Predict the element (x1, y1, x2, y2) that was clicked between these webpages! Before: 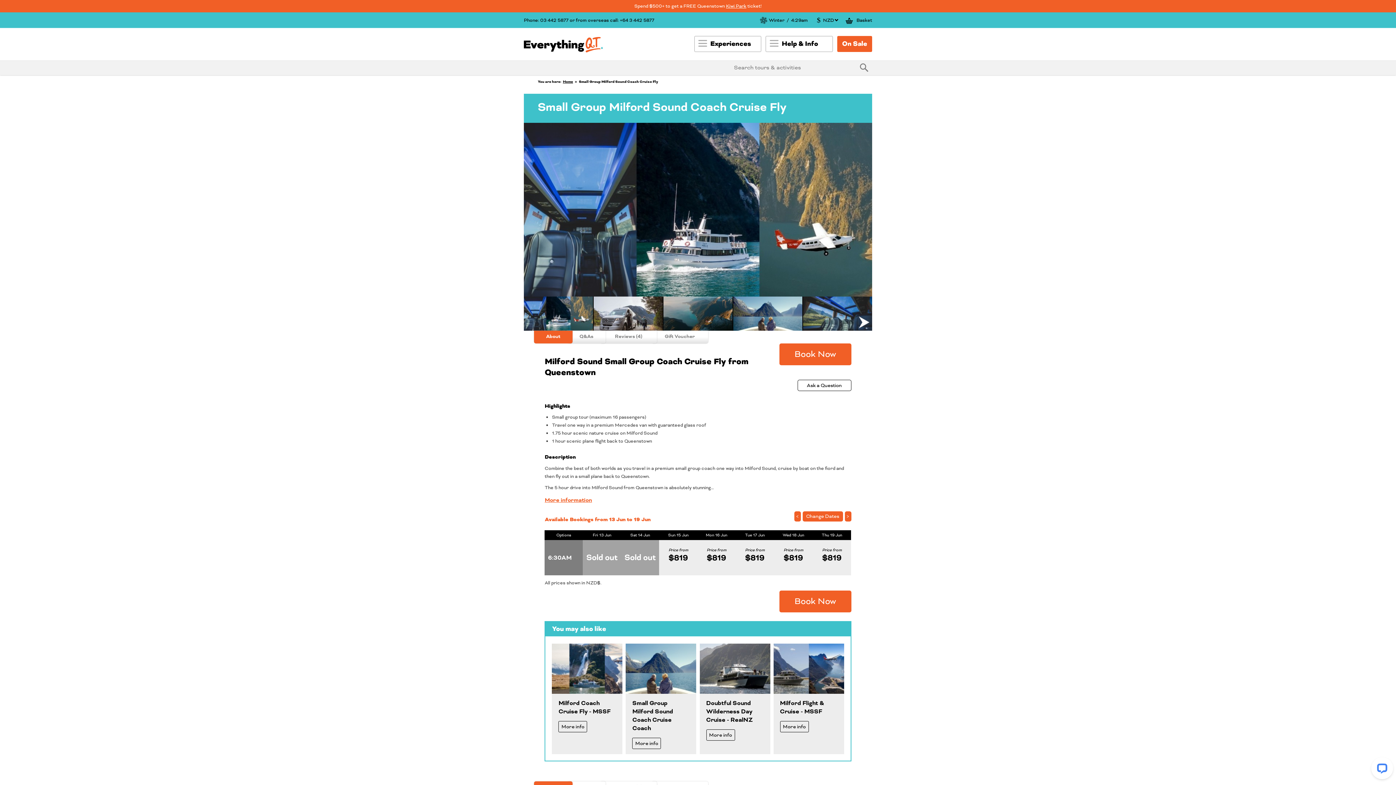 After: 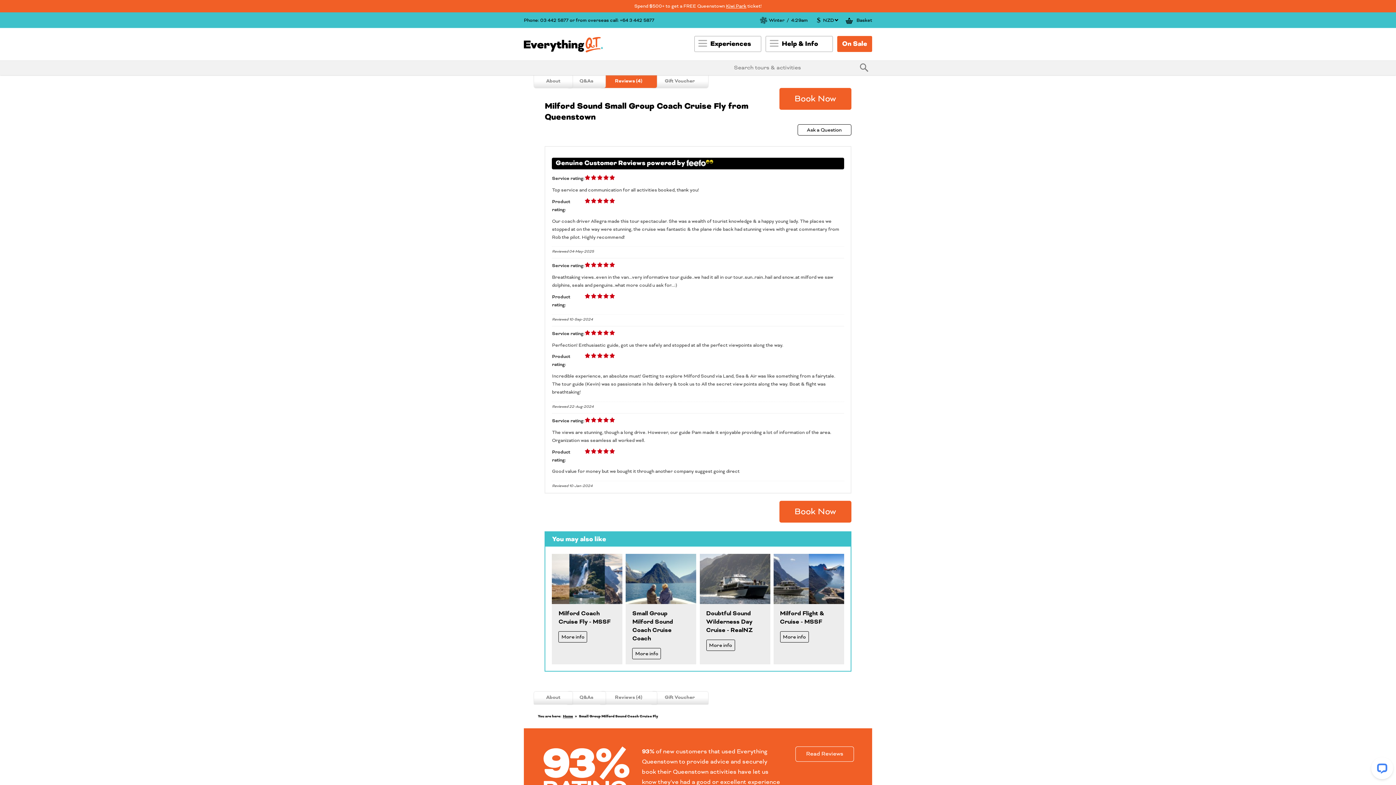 Action: bbox: (600, 330, 657, 343) label: Reviews (4)